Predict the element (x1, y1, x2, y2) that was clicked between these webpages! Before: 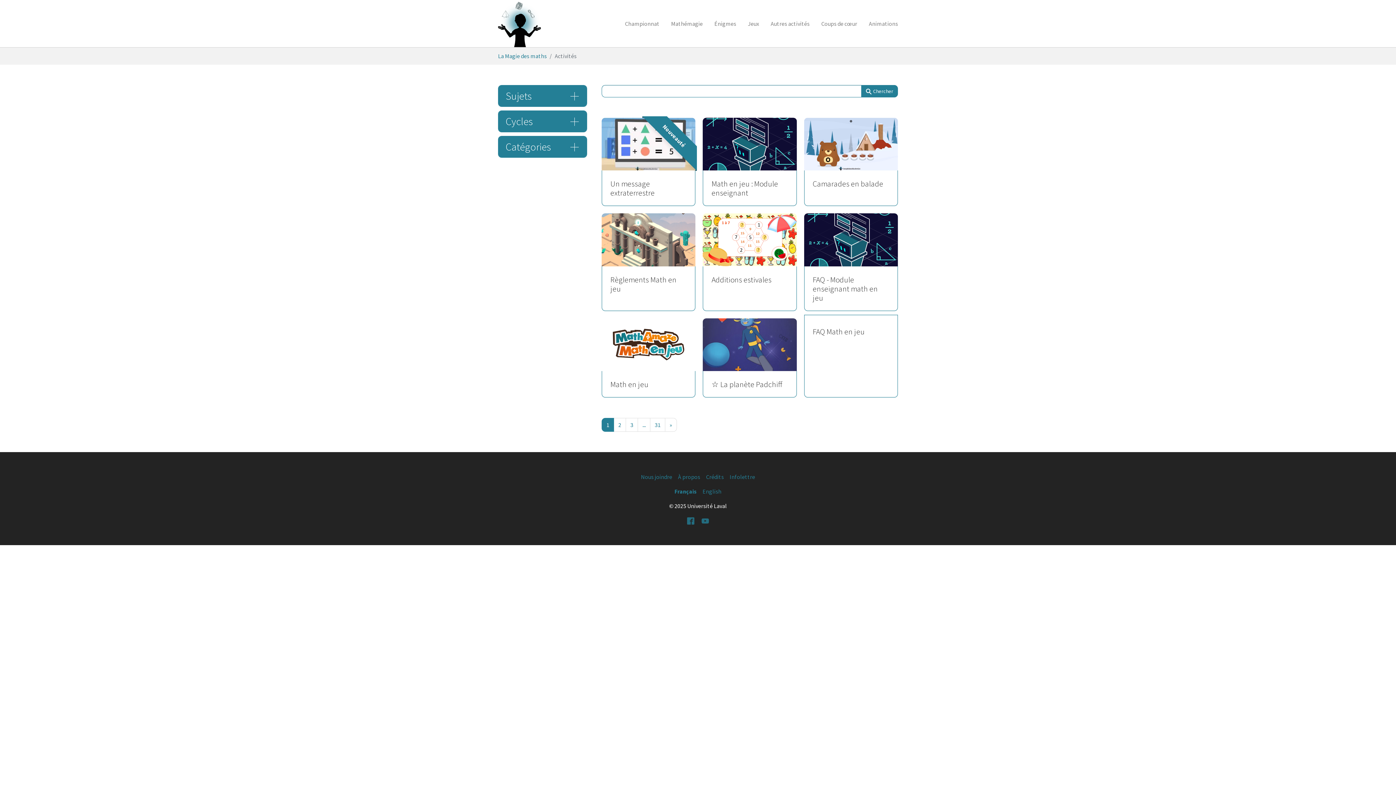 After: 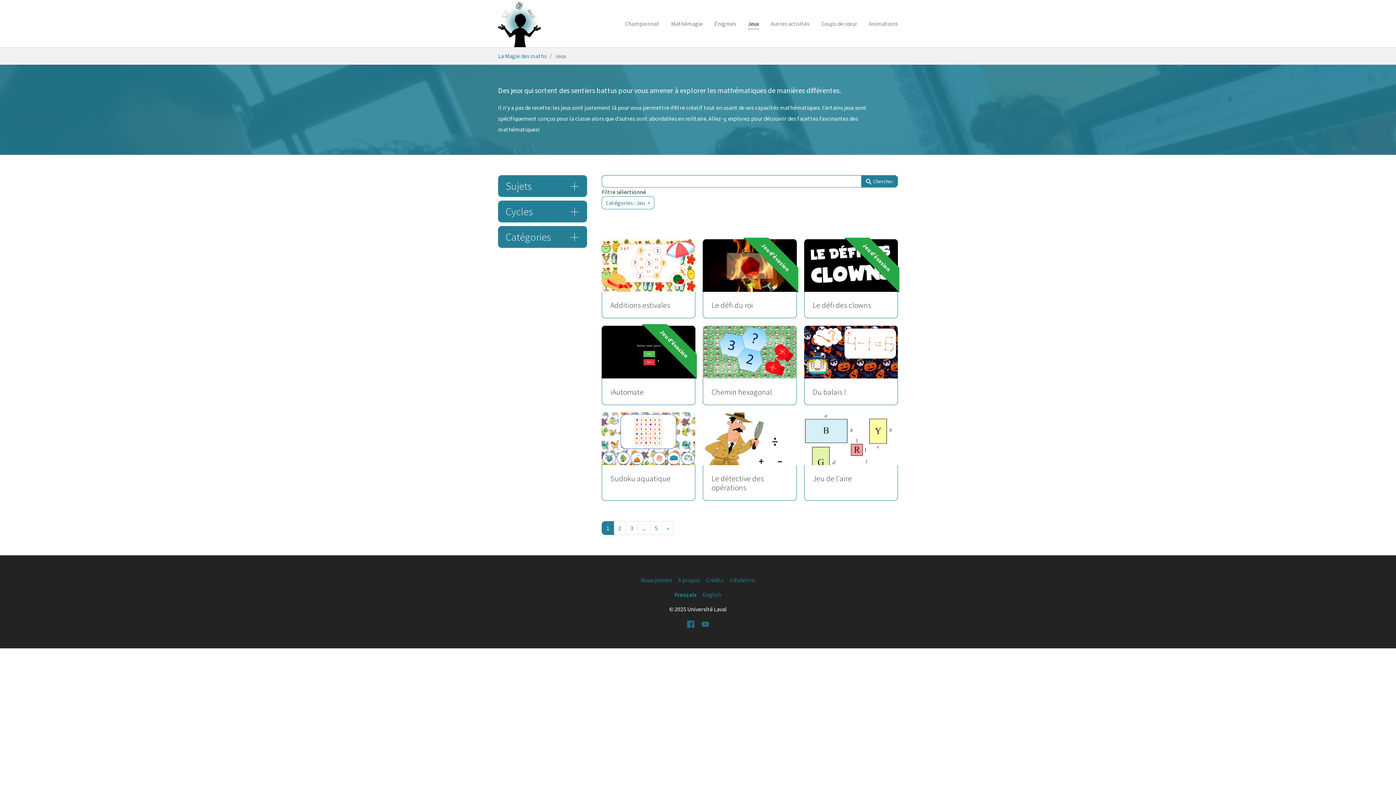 Action: bbox: (742, 16, 765, 30) label: Jeux